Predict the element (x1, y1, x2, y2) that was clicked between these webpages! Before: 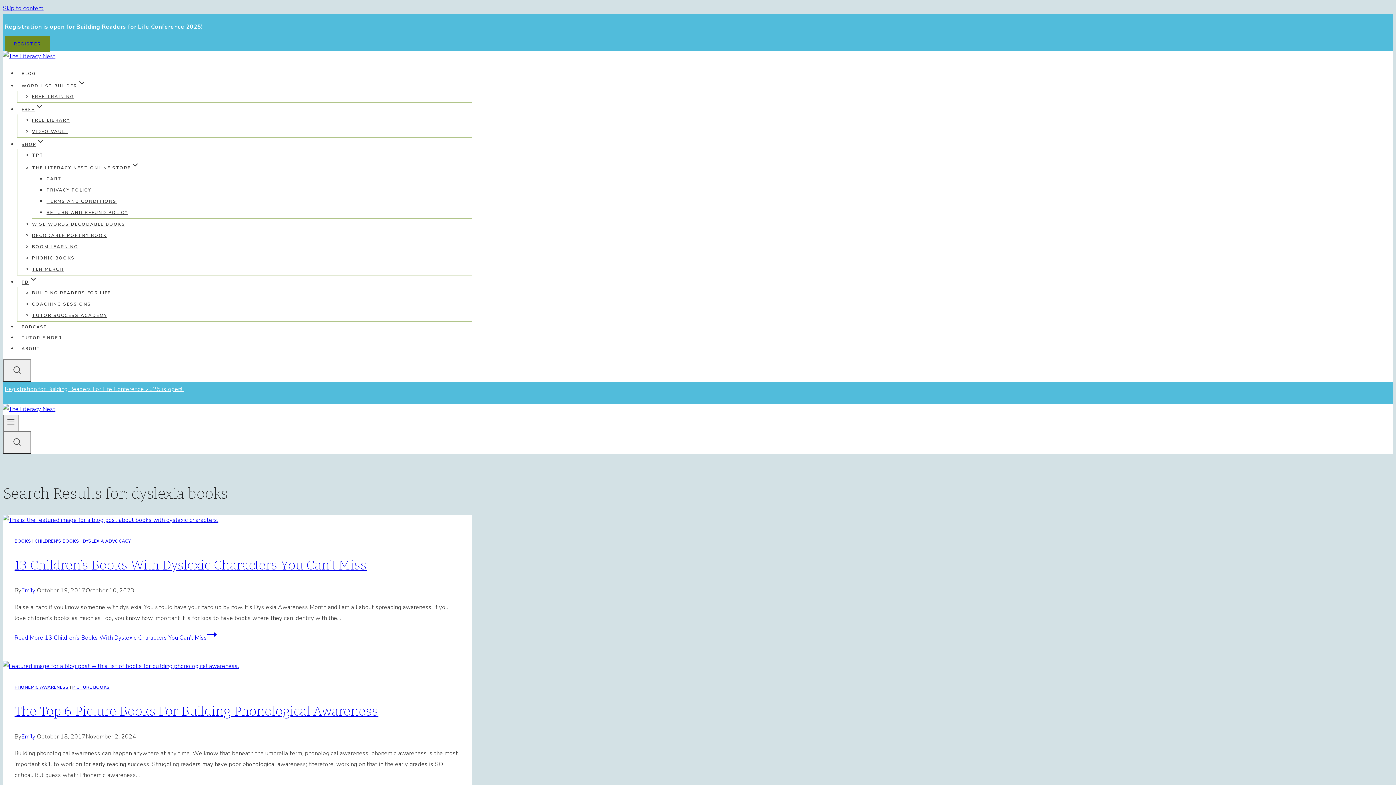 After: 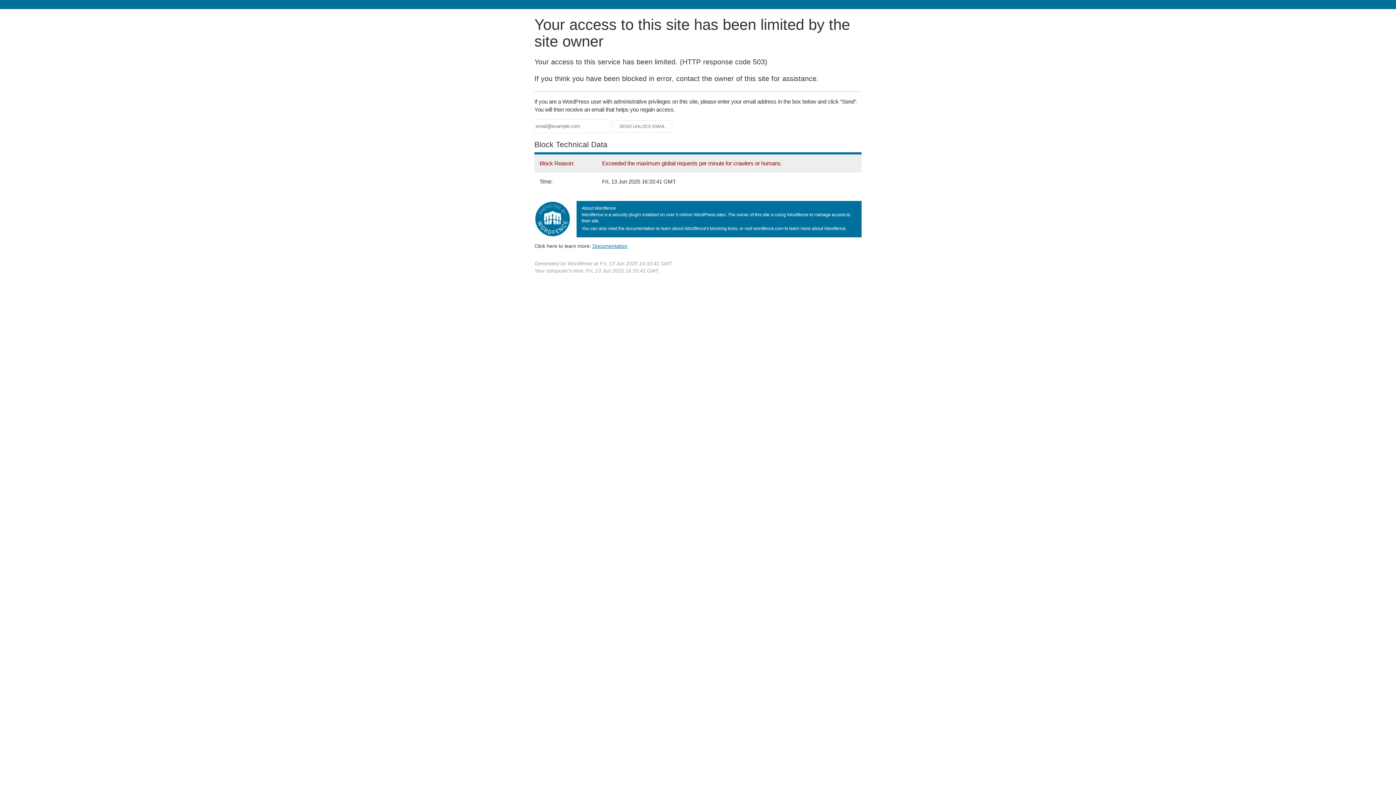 Action: bbox: (2, 405, 55, 413)